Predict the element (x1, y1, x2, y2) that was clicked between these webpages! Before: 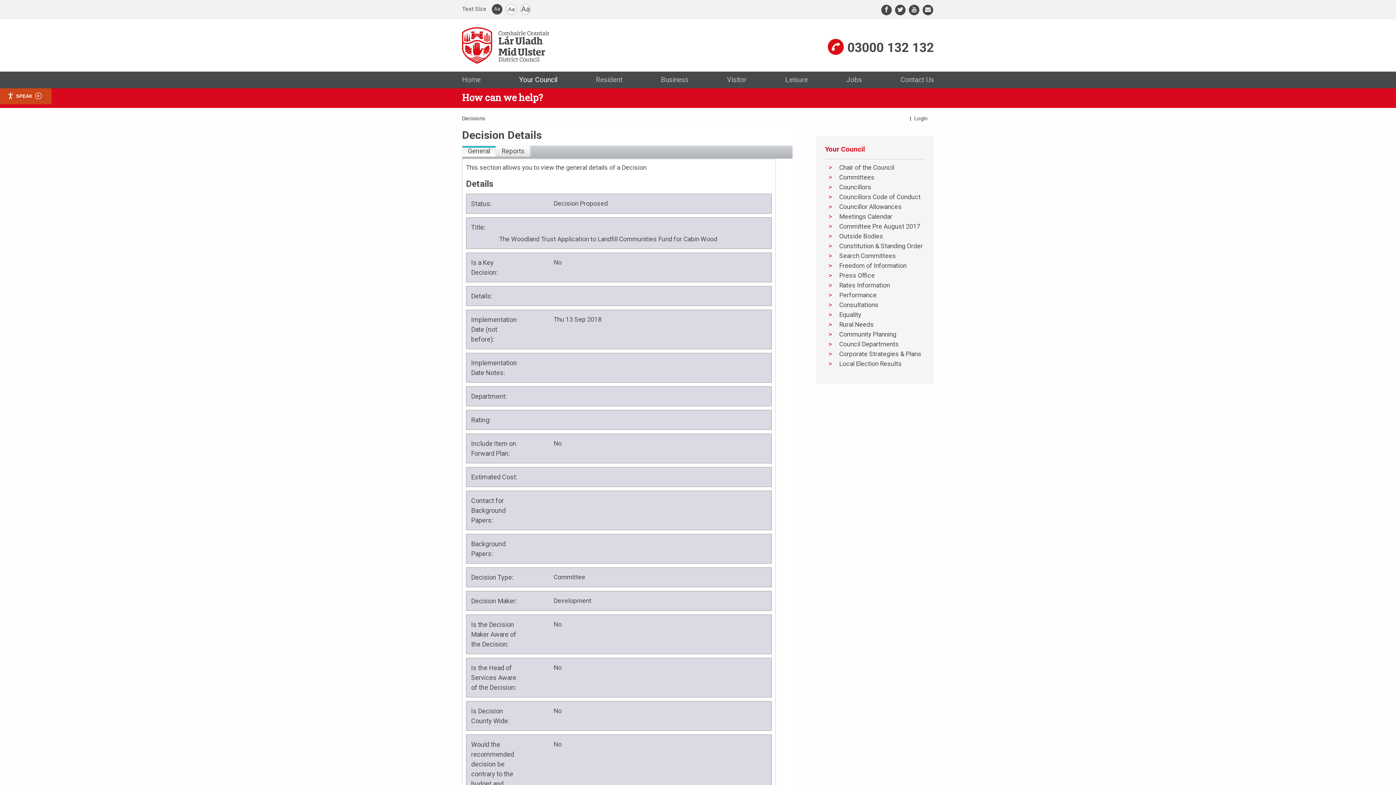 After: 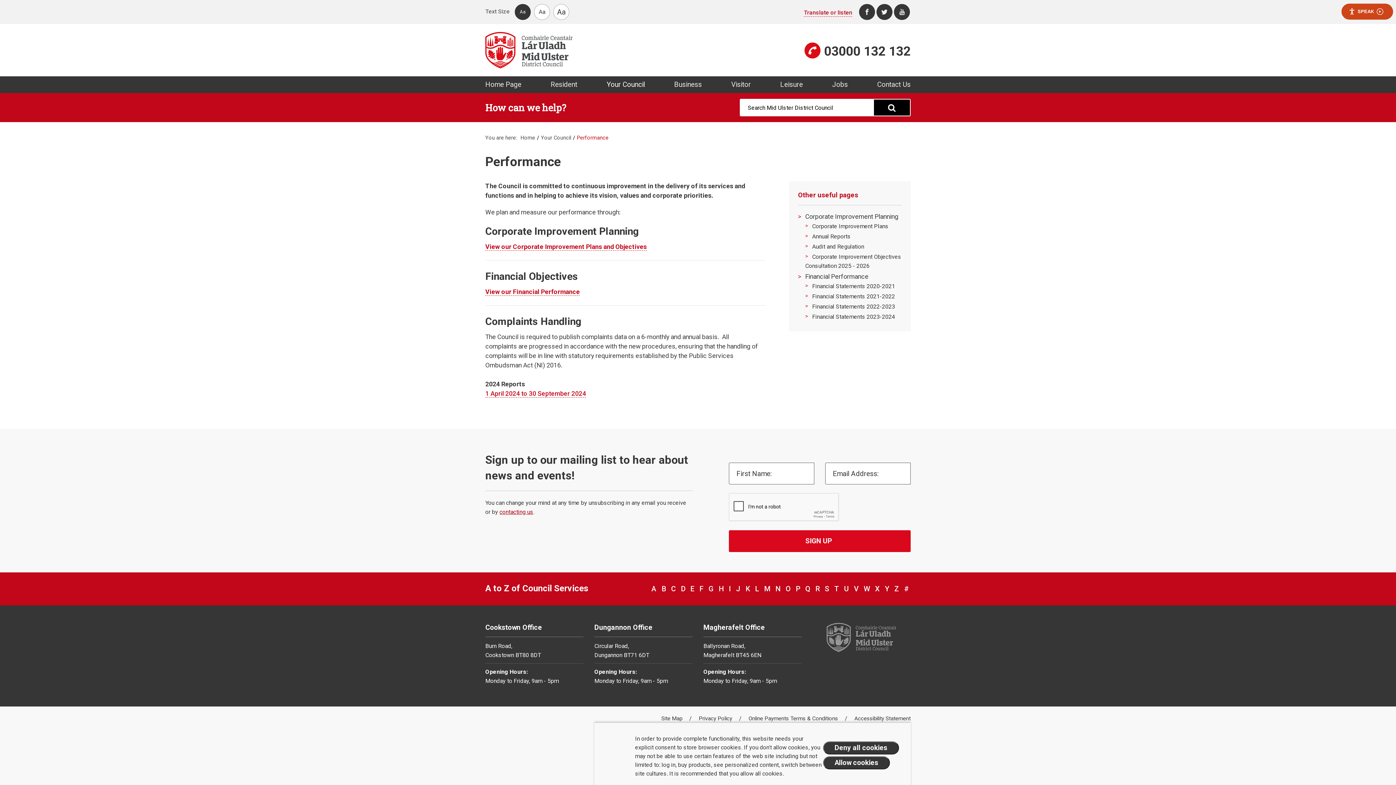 Action: bbox: (835, 291, 876, 298) label: Performance